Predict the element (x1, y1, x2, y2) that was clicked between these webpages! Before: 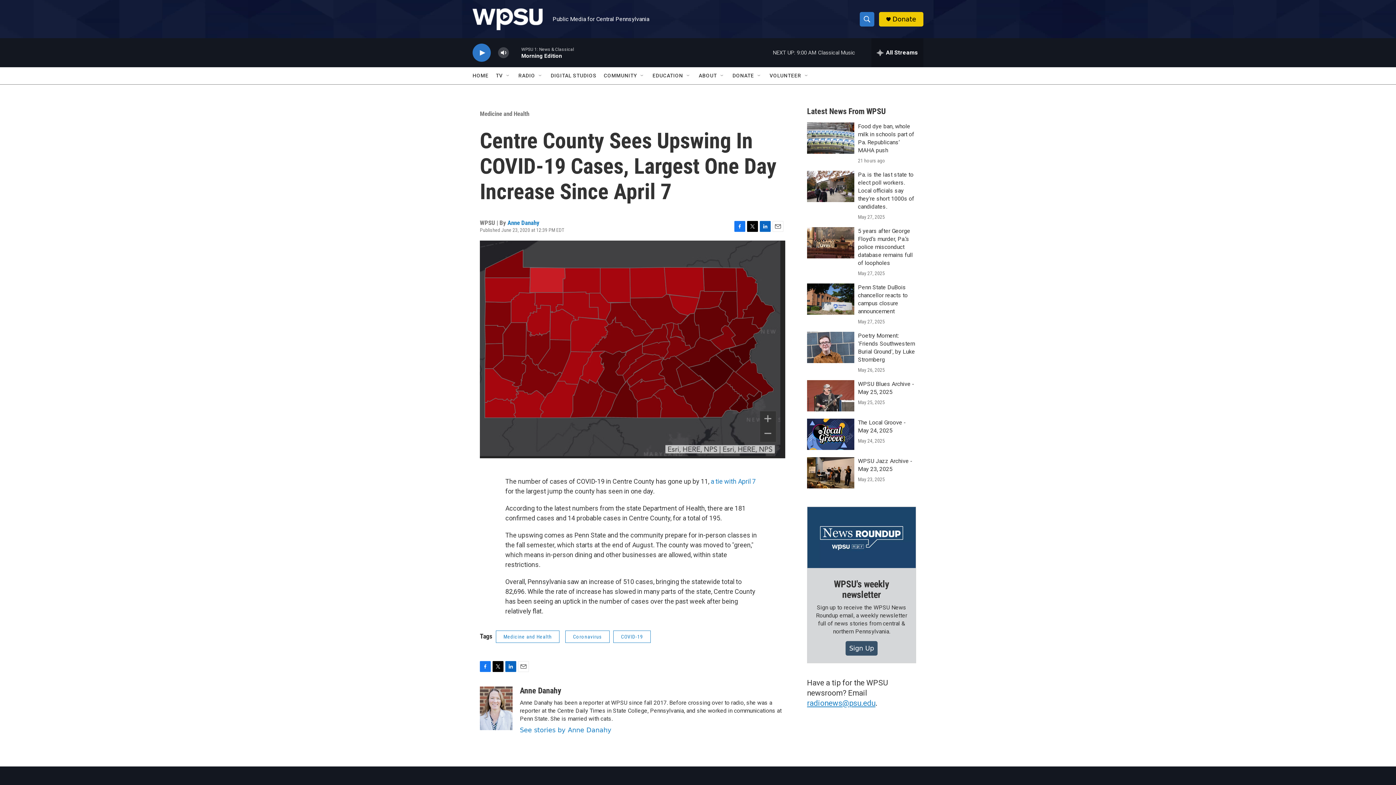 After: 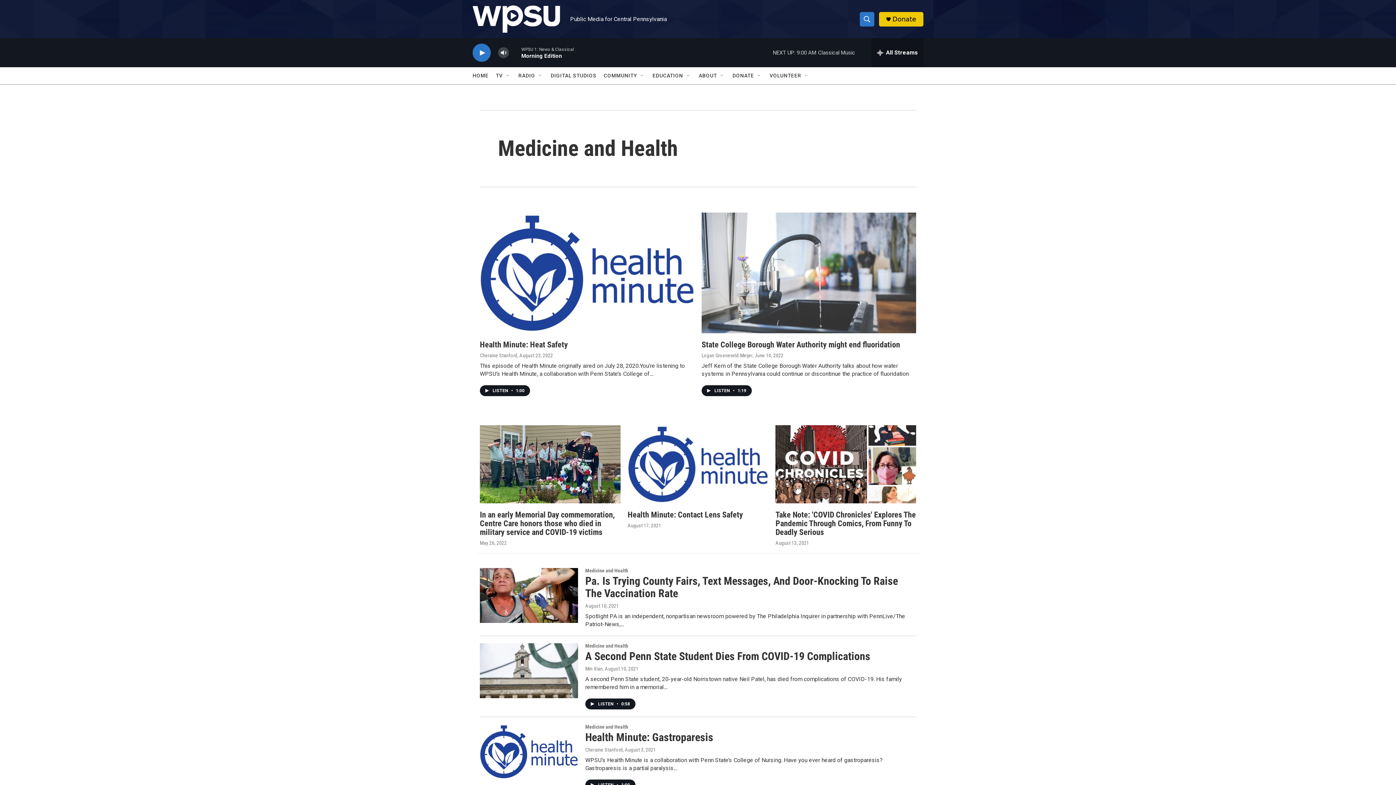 Action: bbox: (496, 631, 559, 643) label: Medicine and Health